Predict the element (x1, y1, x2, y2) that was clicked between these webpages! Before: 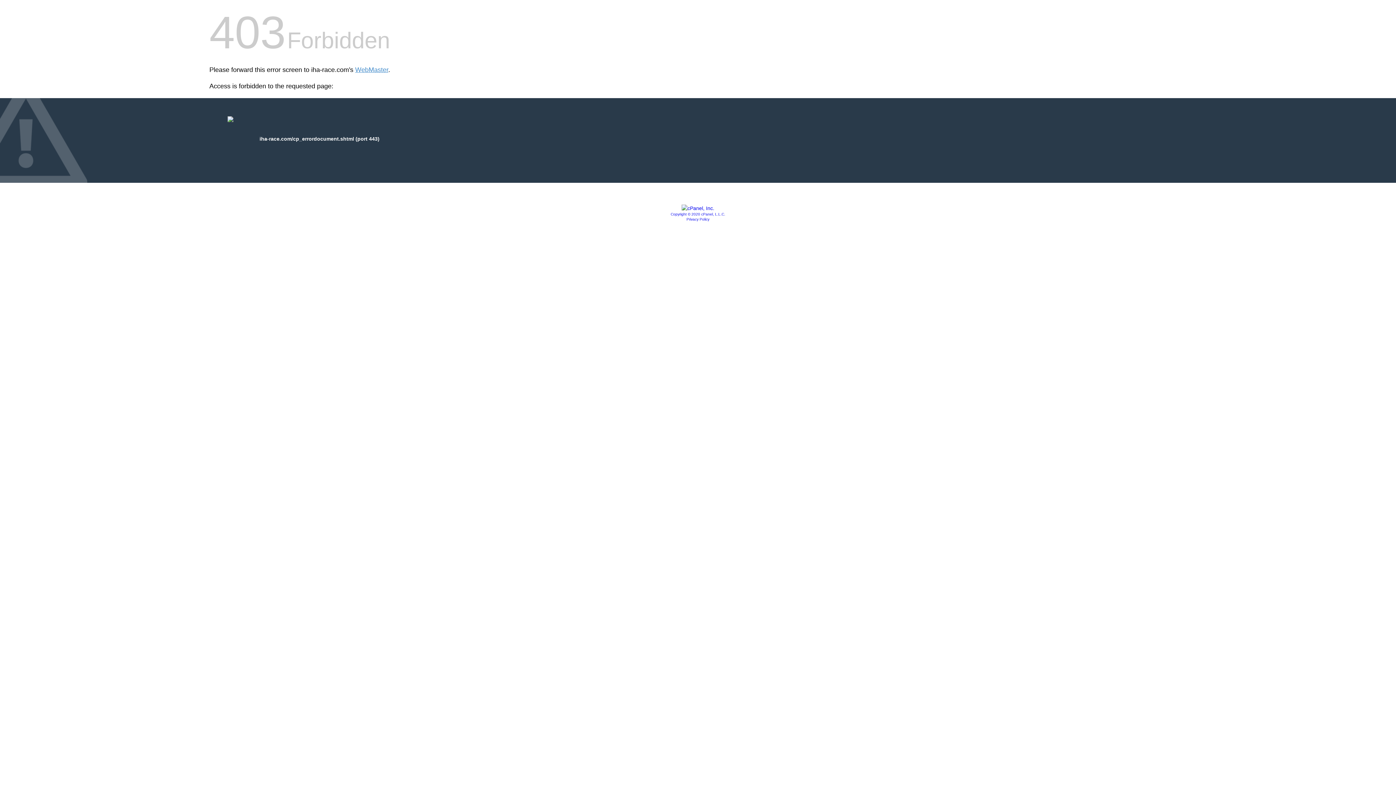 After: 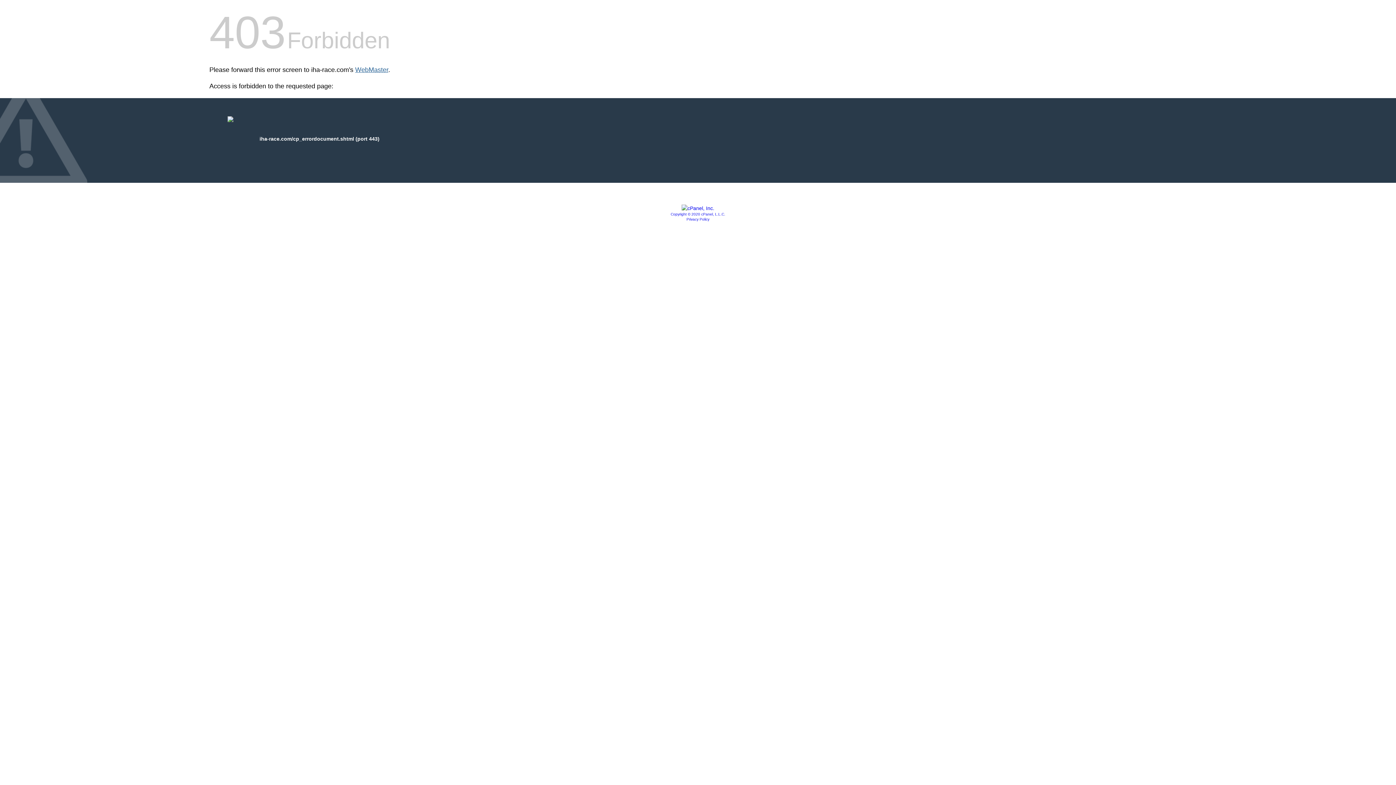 Action: bbox: (355, 66, 388, 73) label: WebMaster